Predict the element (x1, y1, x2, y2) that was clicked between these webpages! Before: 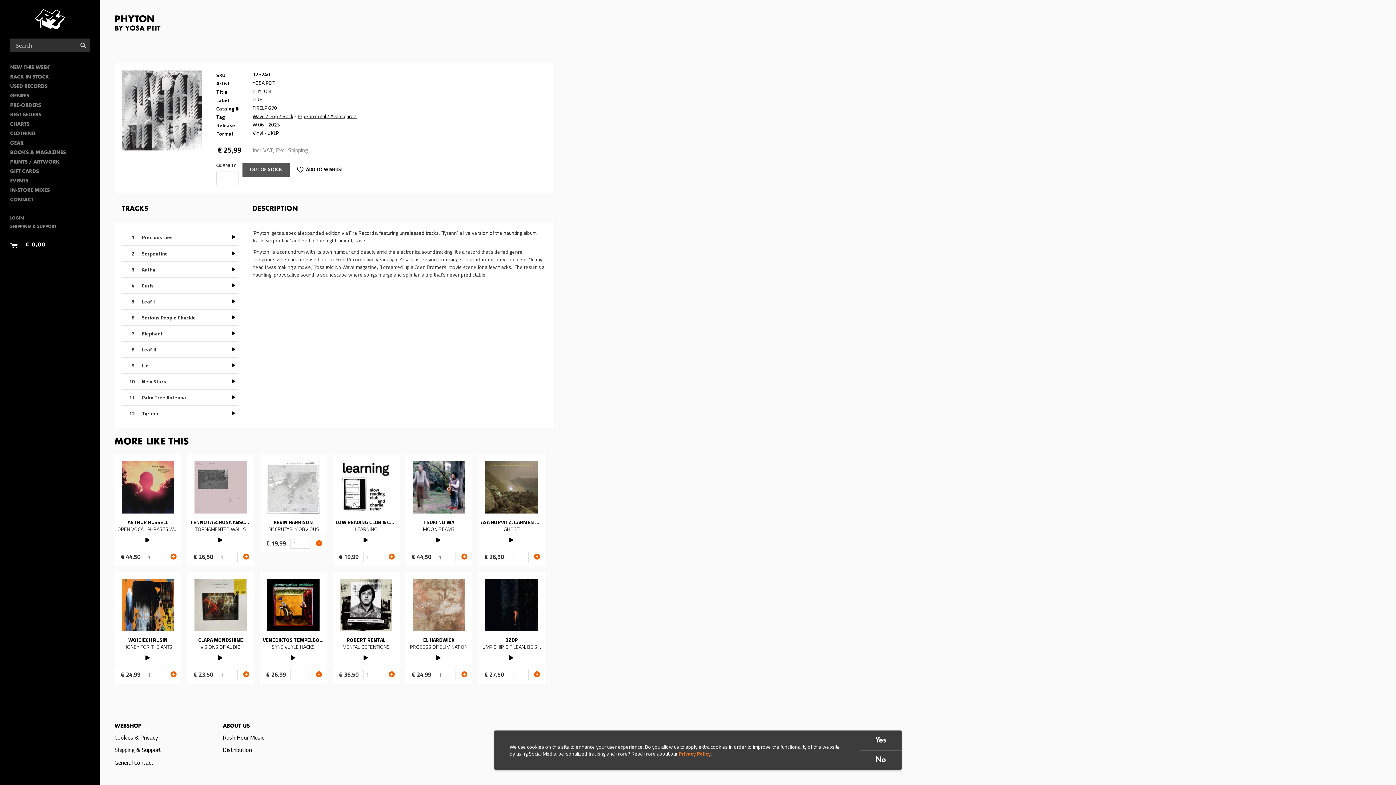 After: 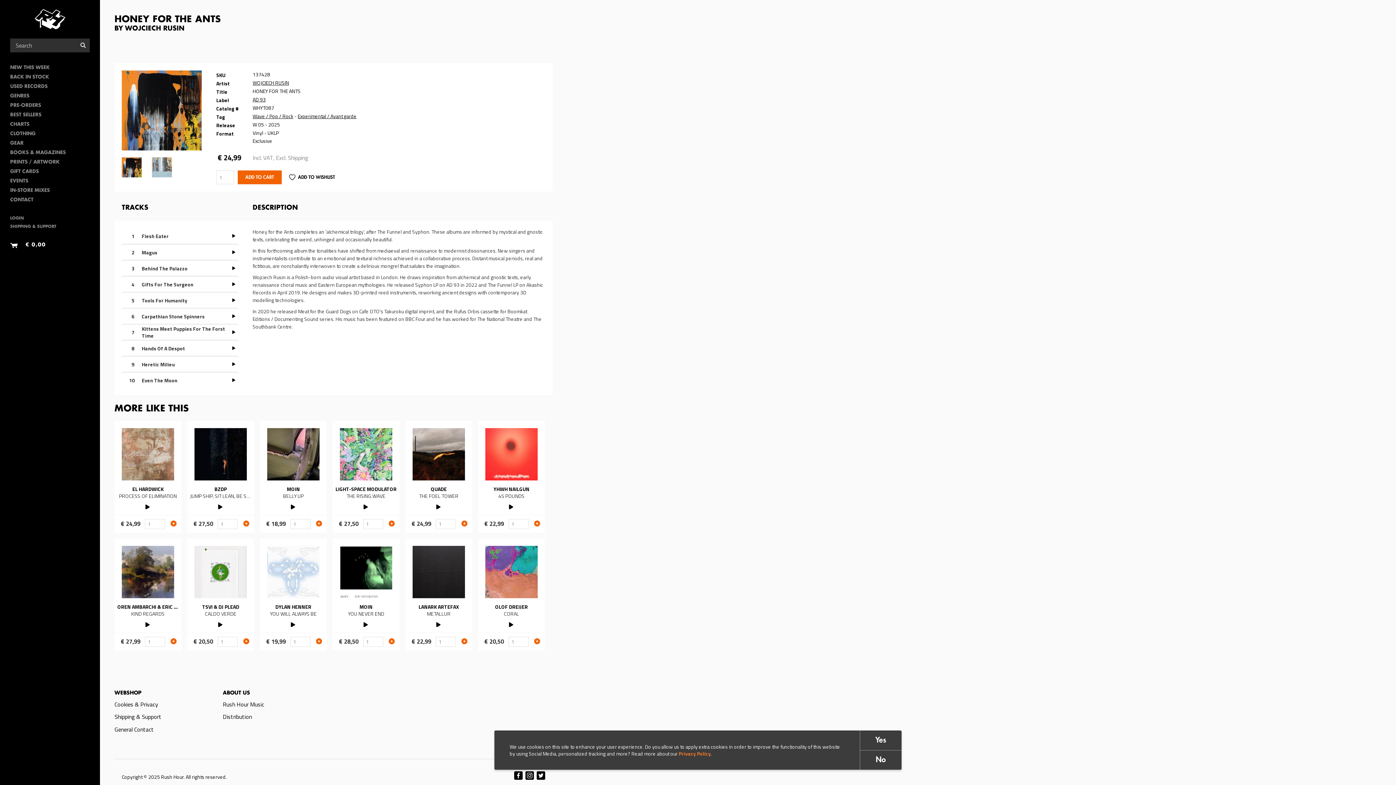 Action: label: Read more bbox: (114, 572, 181, 684)